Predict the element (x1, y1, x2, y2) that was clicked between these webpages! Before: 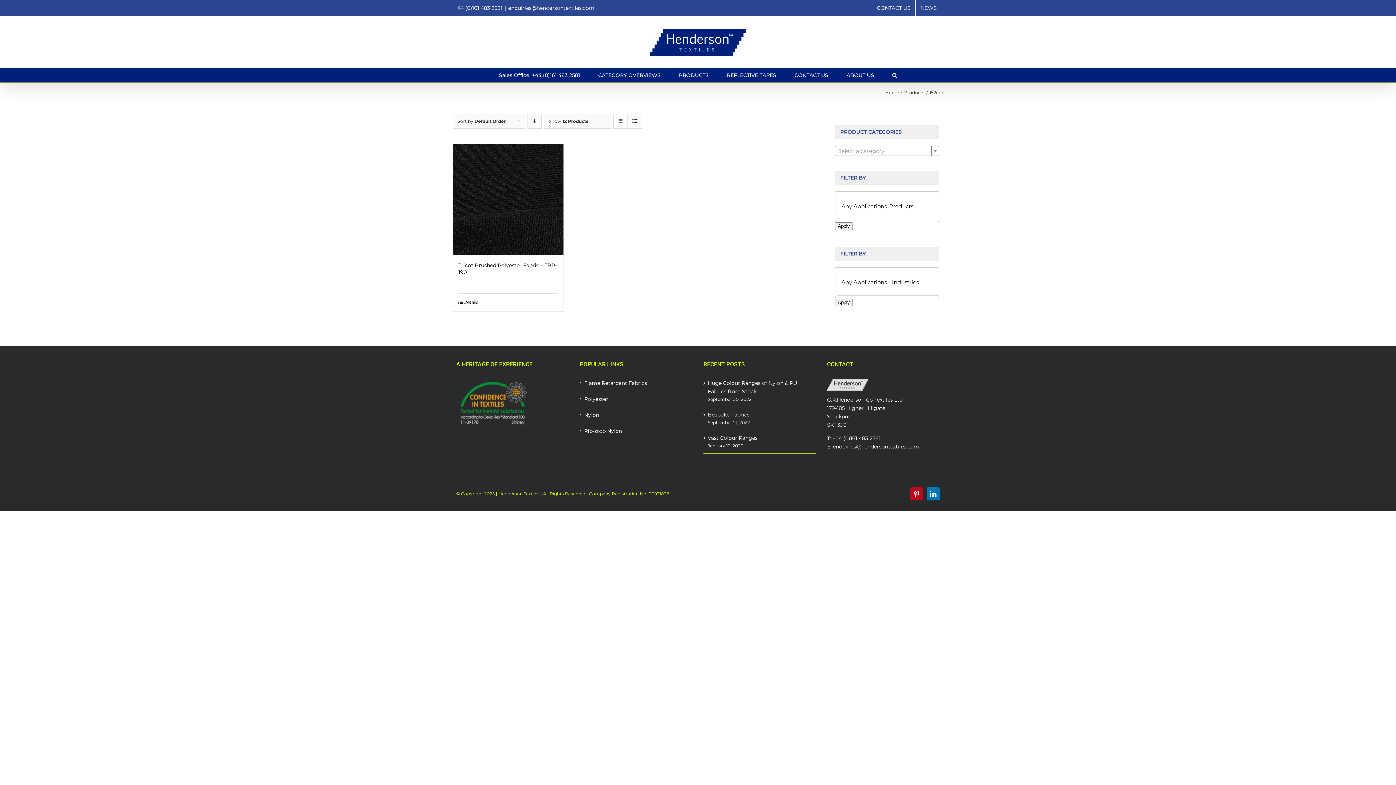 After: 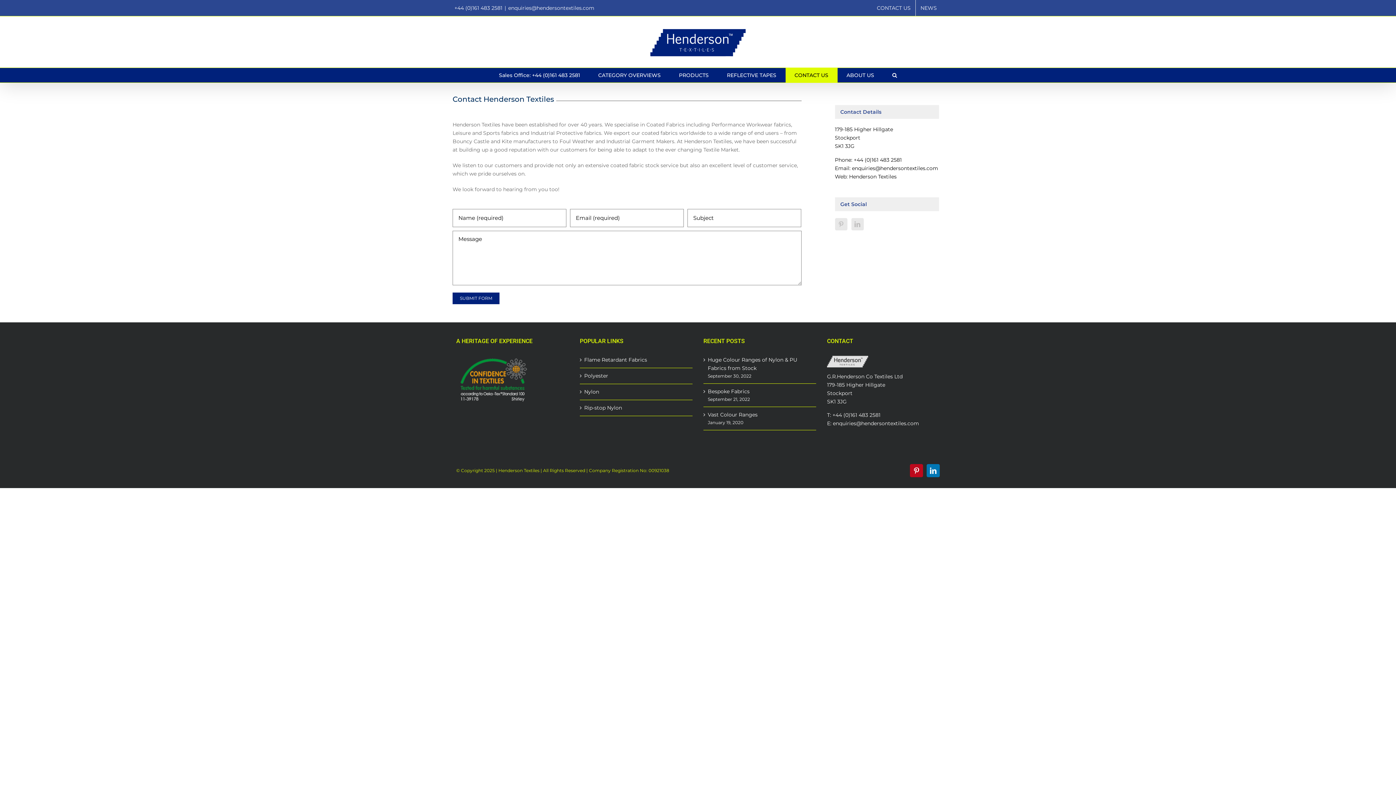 Action: label: CONTACT US bbox: (872, 0, 915, 16)